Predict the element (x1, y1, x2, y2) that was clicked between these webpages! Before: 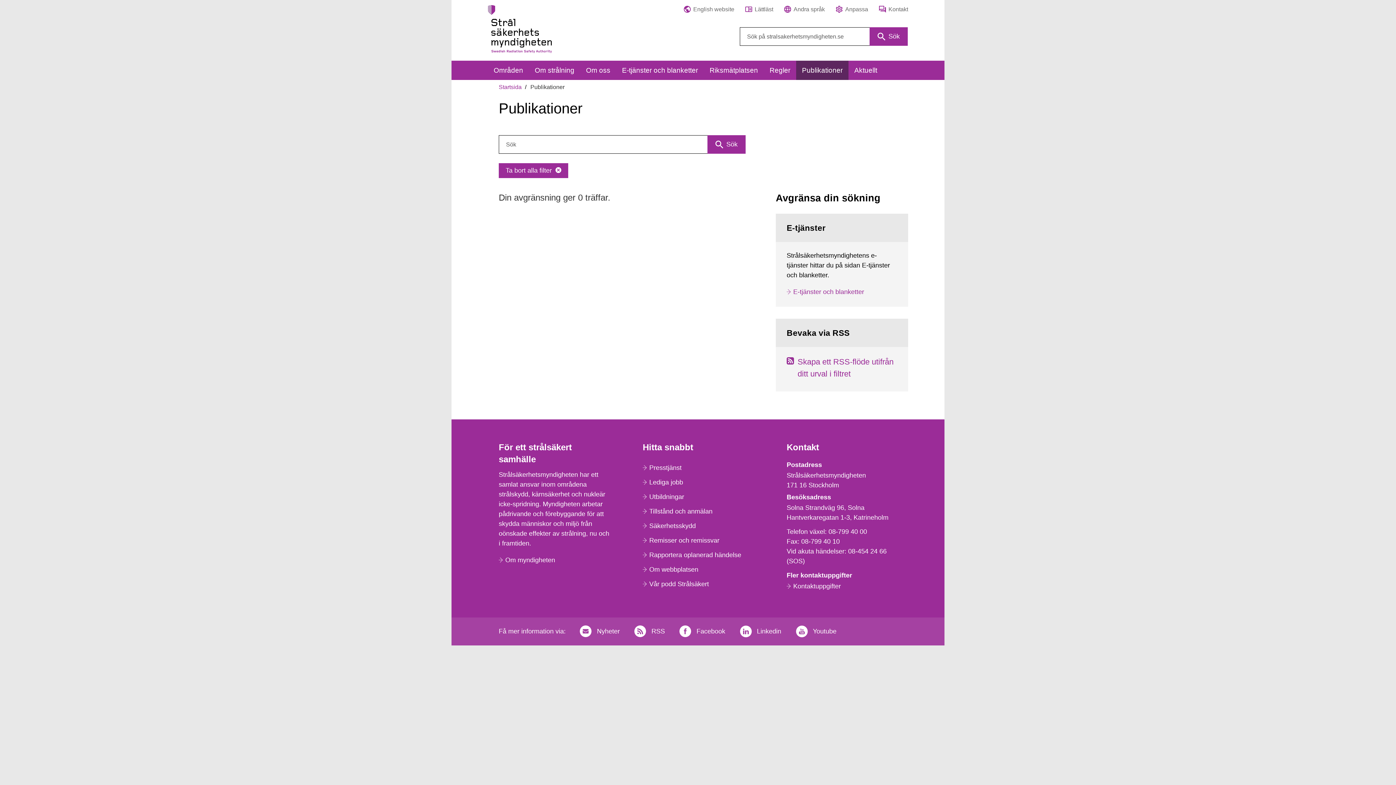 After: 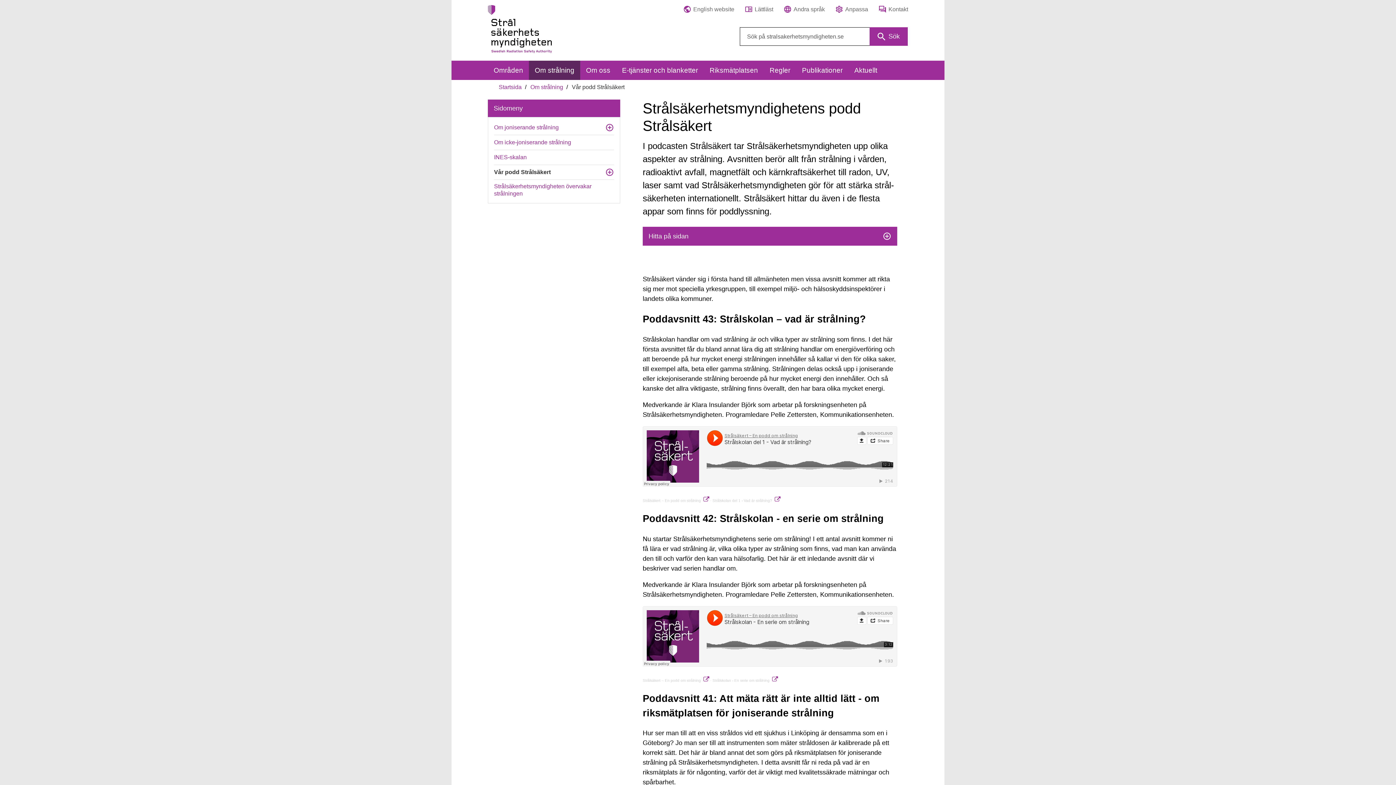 Action: label: Vår podd Strålsäkert bbox: (642, 577, 753, 591)